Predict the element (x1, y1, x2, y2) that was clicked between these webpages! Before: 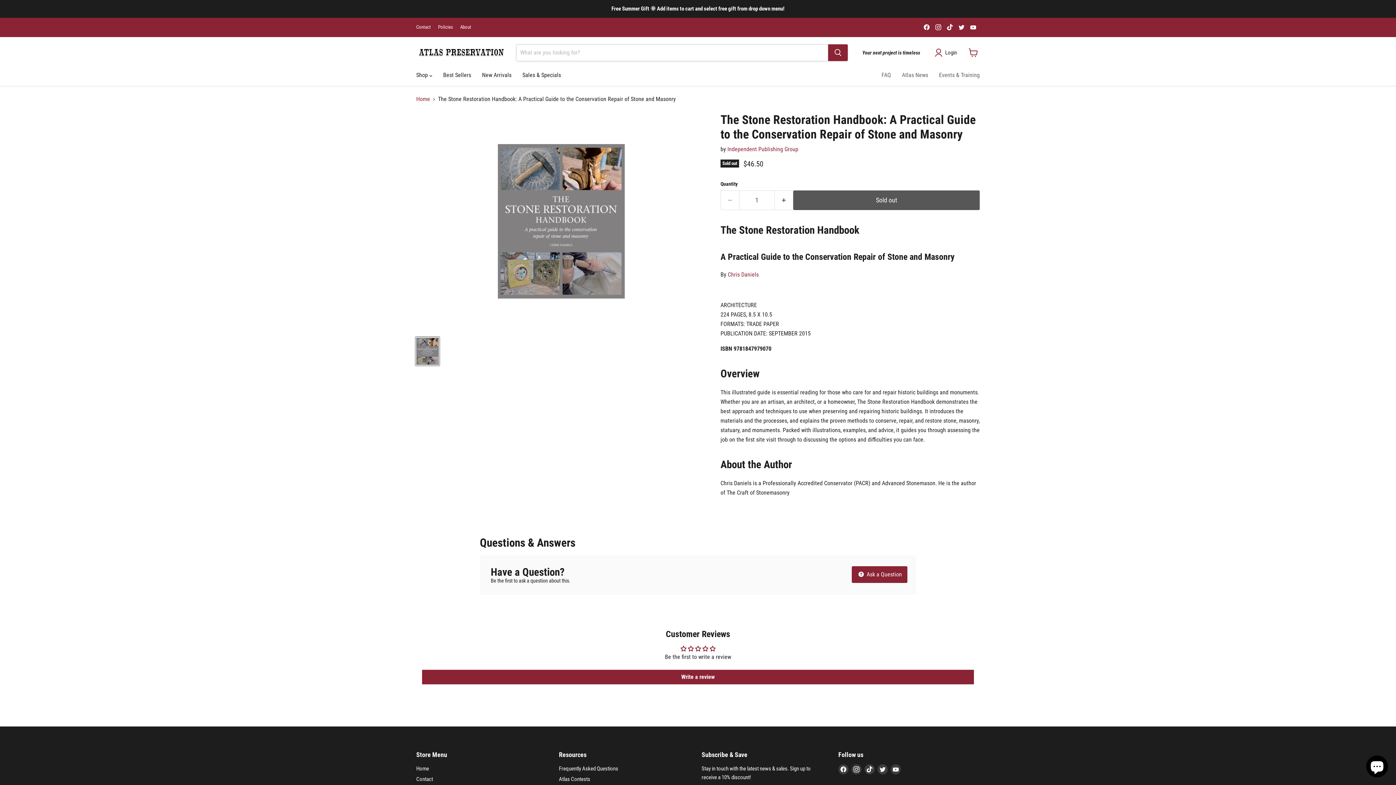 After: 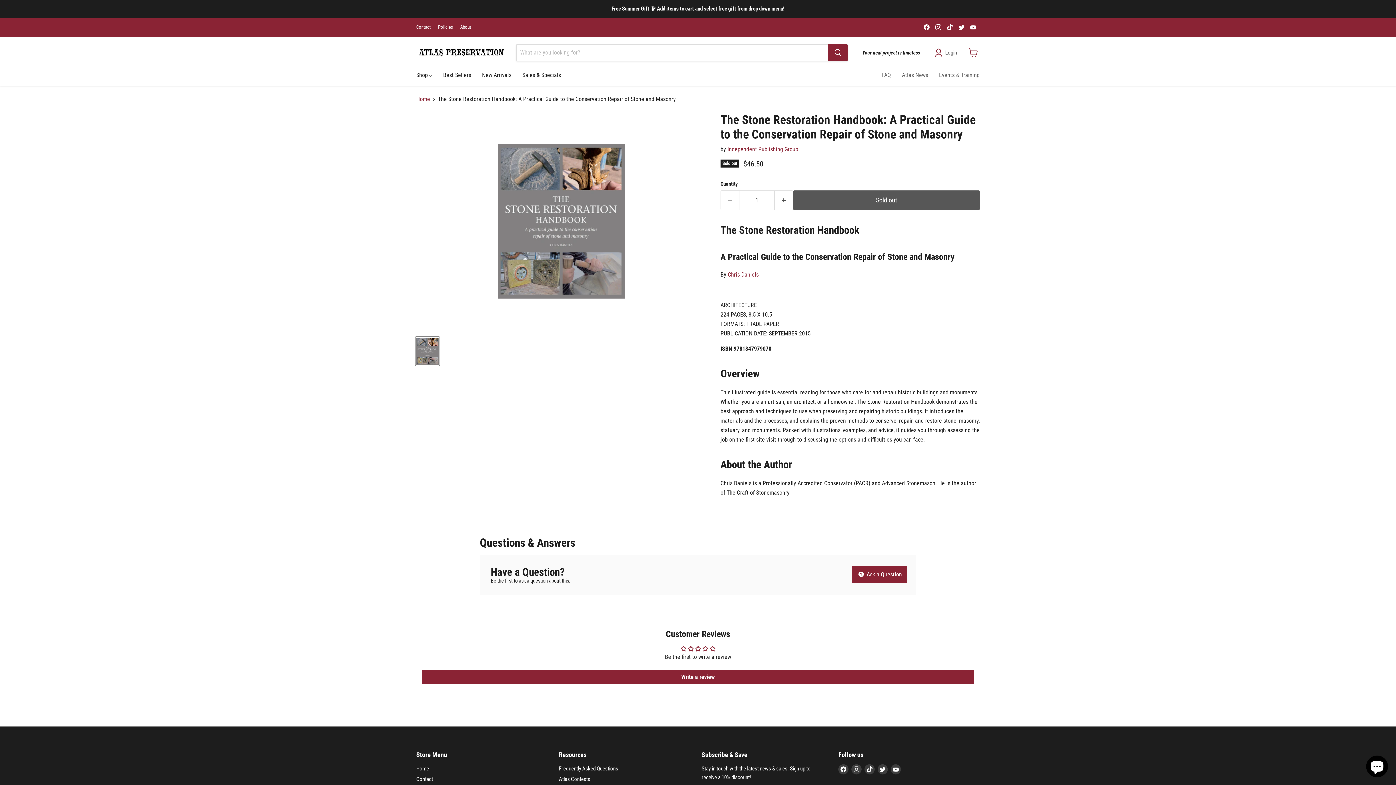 Action: bbox: (921, 22, 932, 32) label: Find us on Facebook